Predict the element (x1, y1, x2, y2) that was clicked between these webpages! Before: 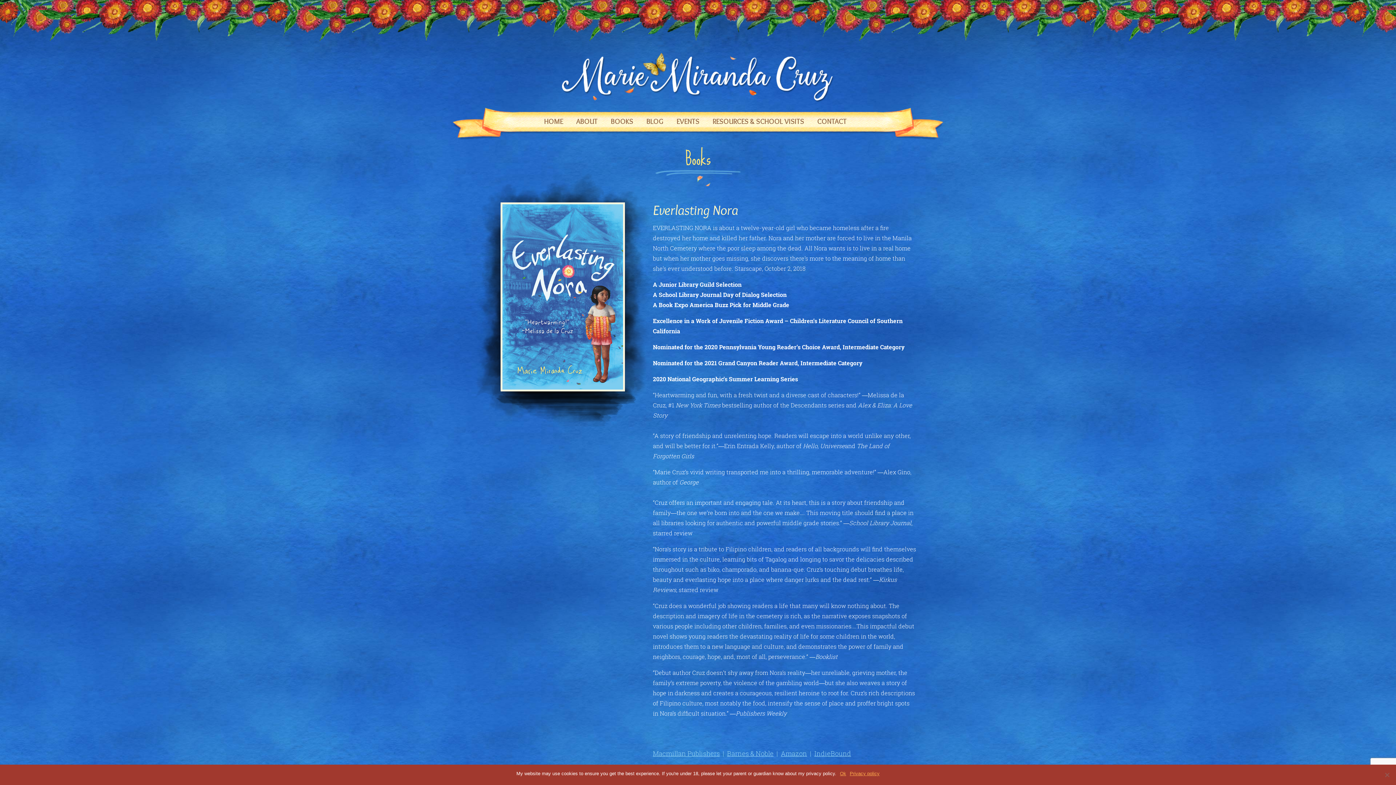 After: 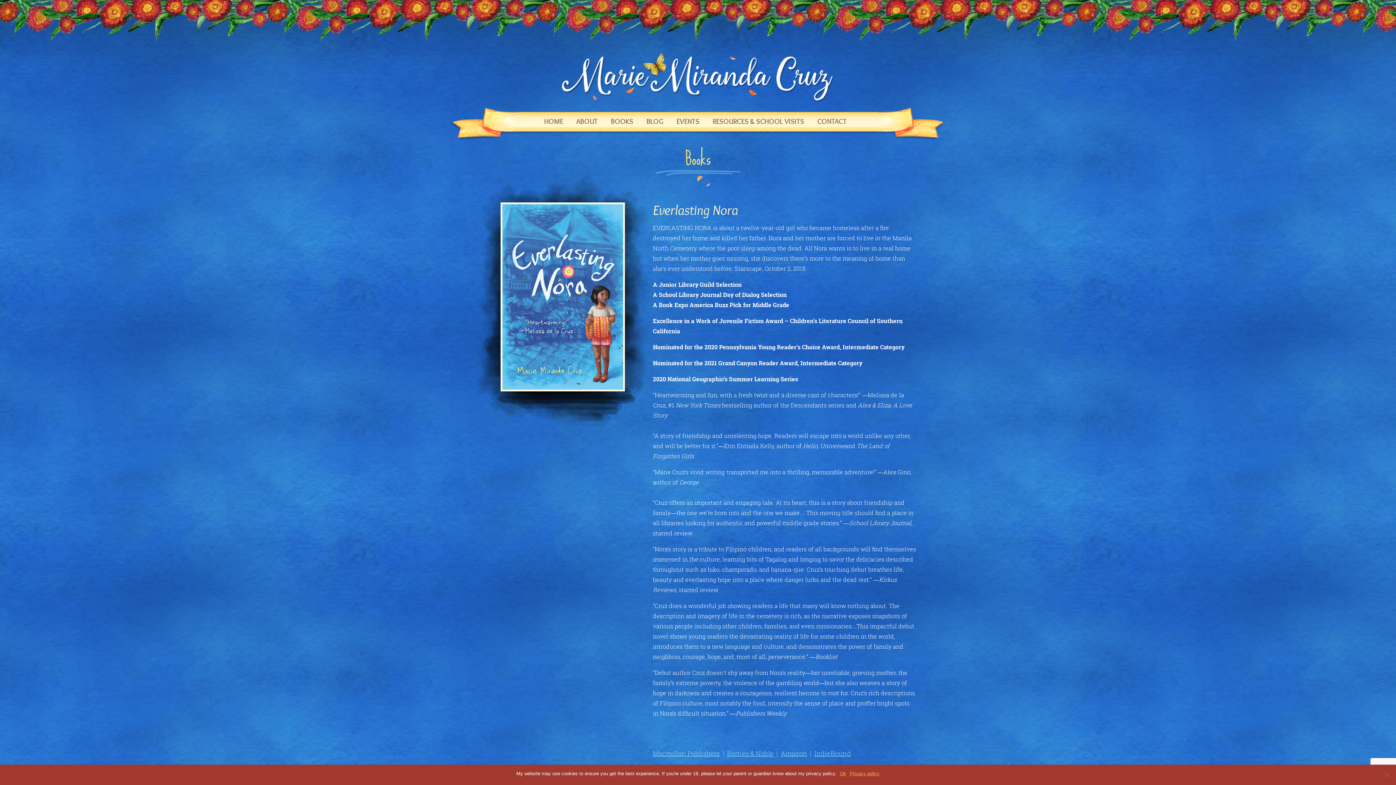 Action: bbox: (604, 114, 640, 128) label: BOOKS